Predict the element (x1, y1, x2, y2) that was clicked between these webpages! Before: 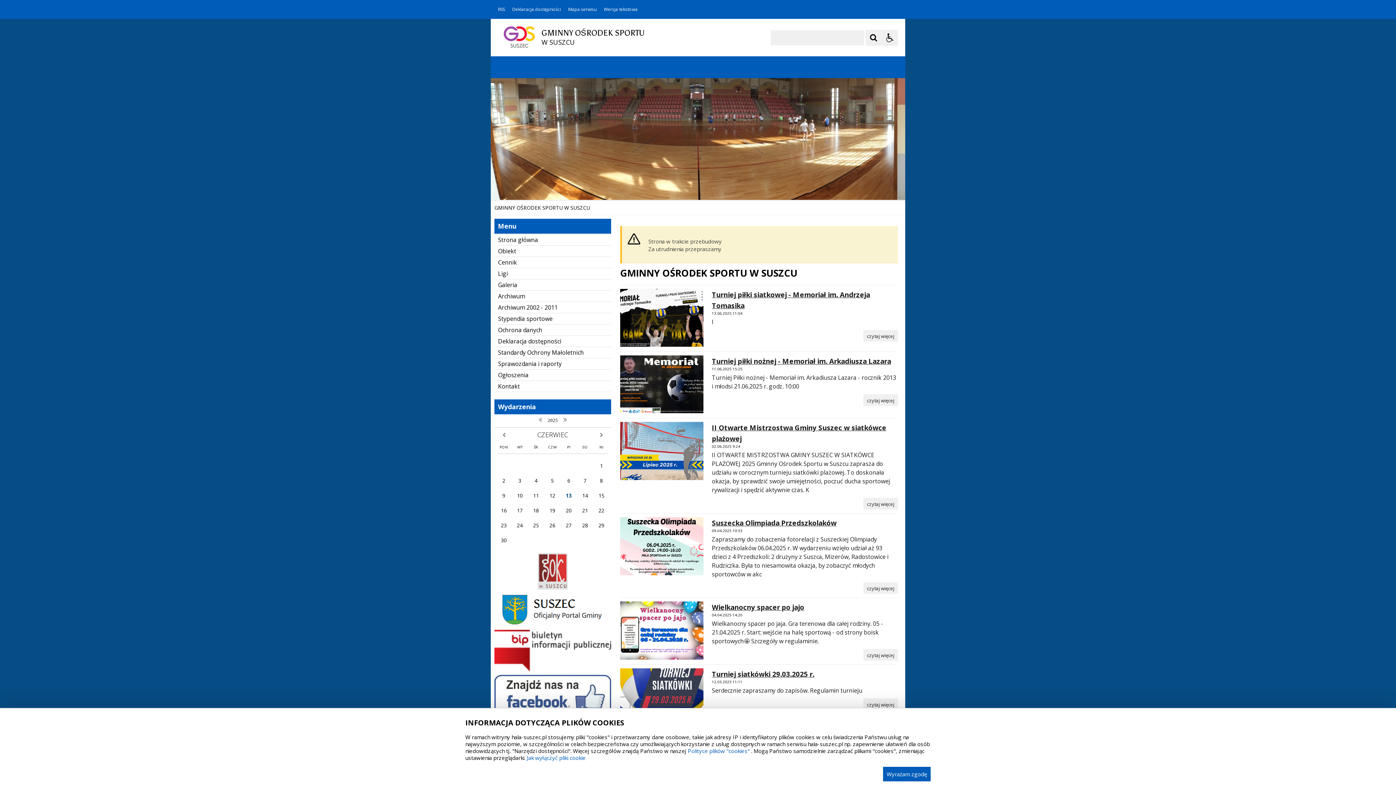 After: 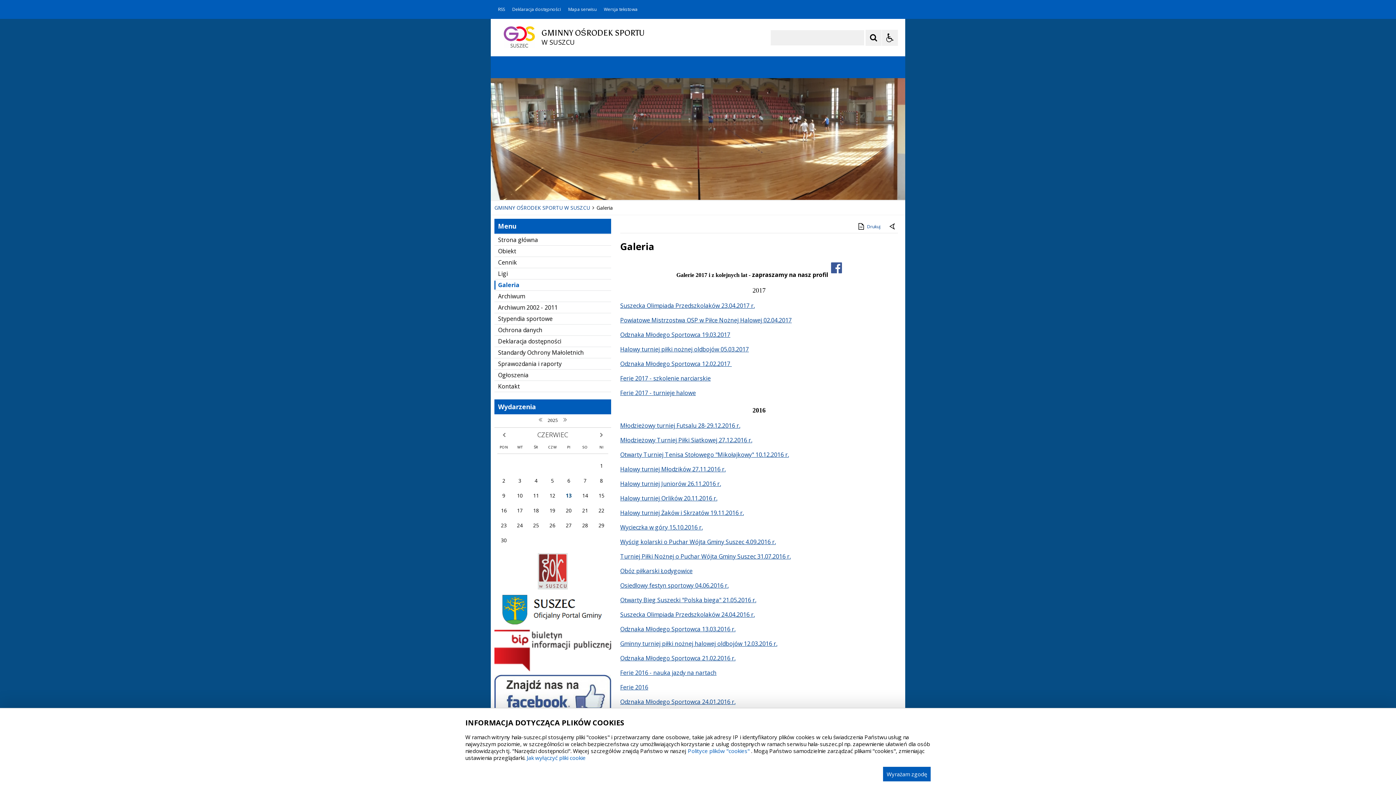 Action: bbox: (494, 279, 611, 290) label: Galeria